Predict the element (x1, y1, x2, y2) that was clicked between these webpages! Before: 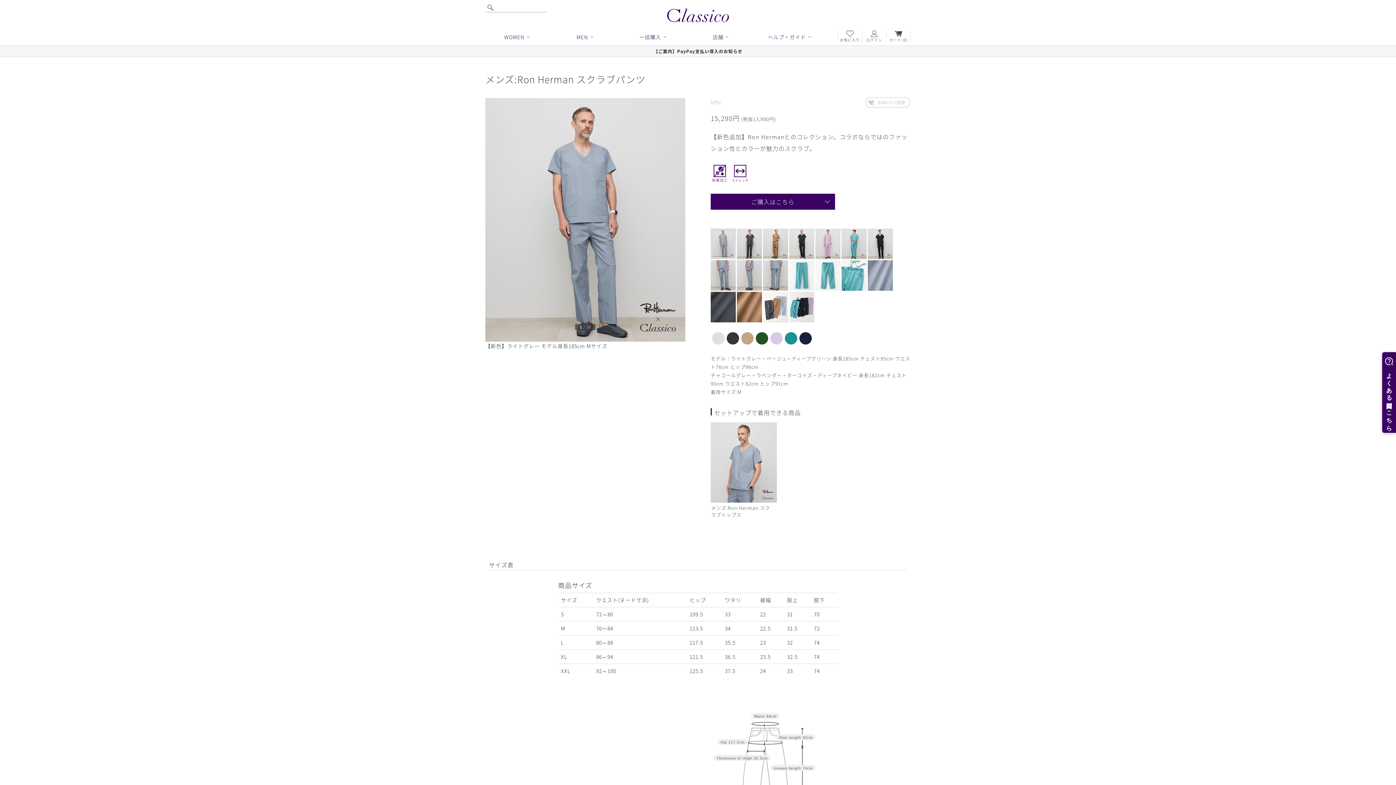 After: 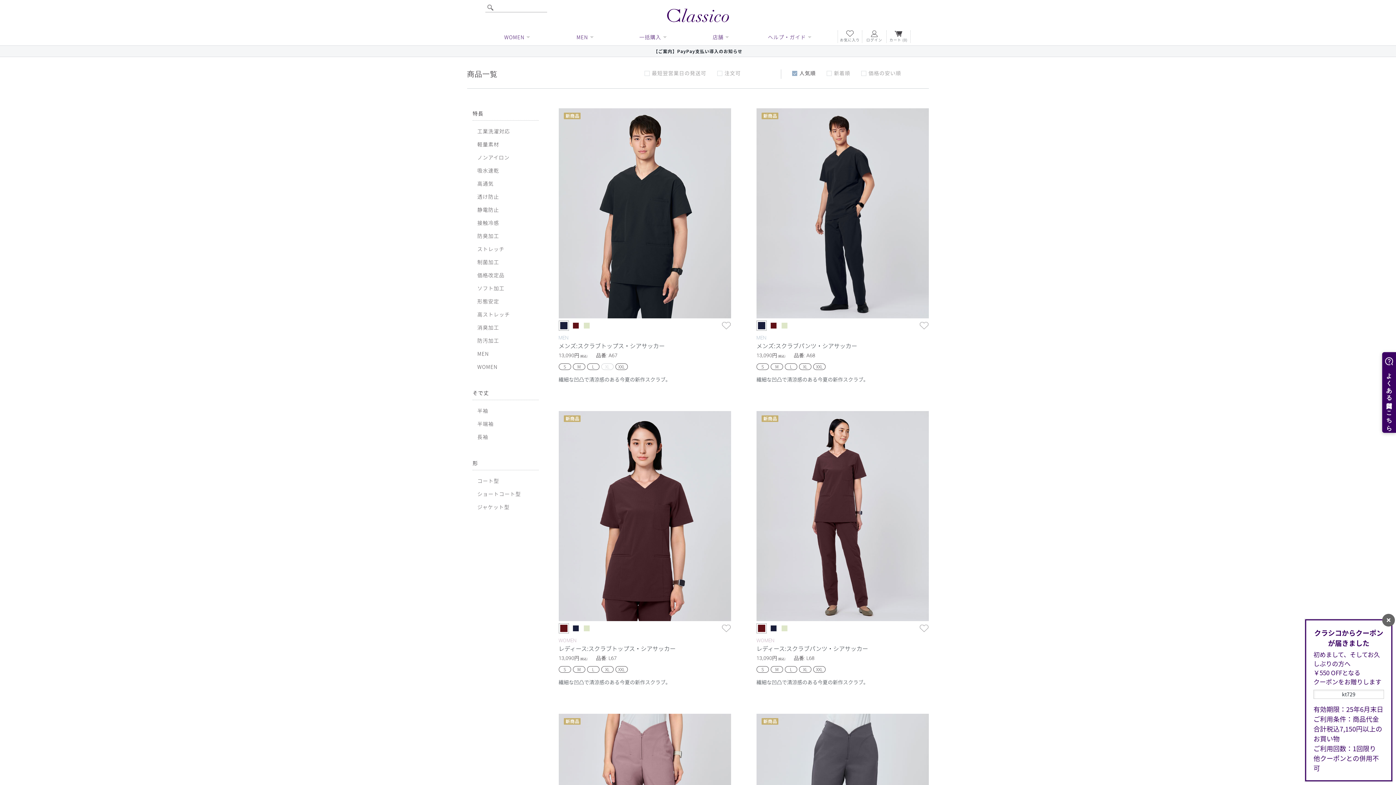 Action: bbox: (485, 4, 495, 10)